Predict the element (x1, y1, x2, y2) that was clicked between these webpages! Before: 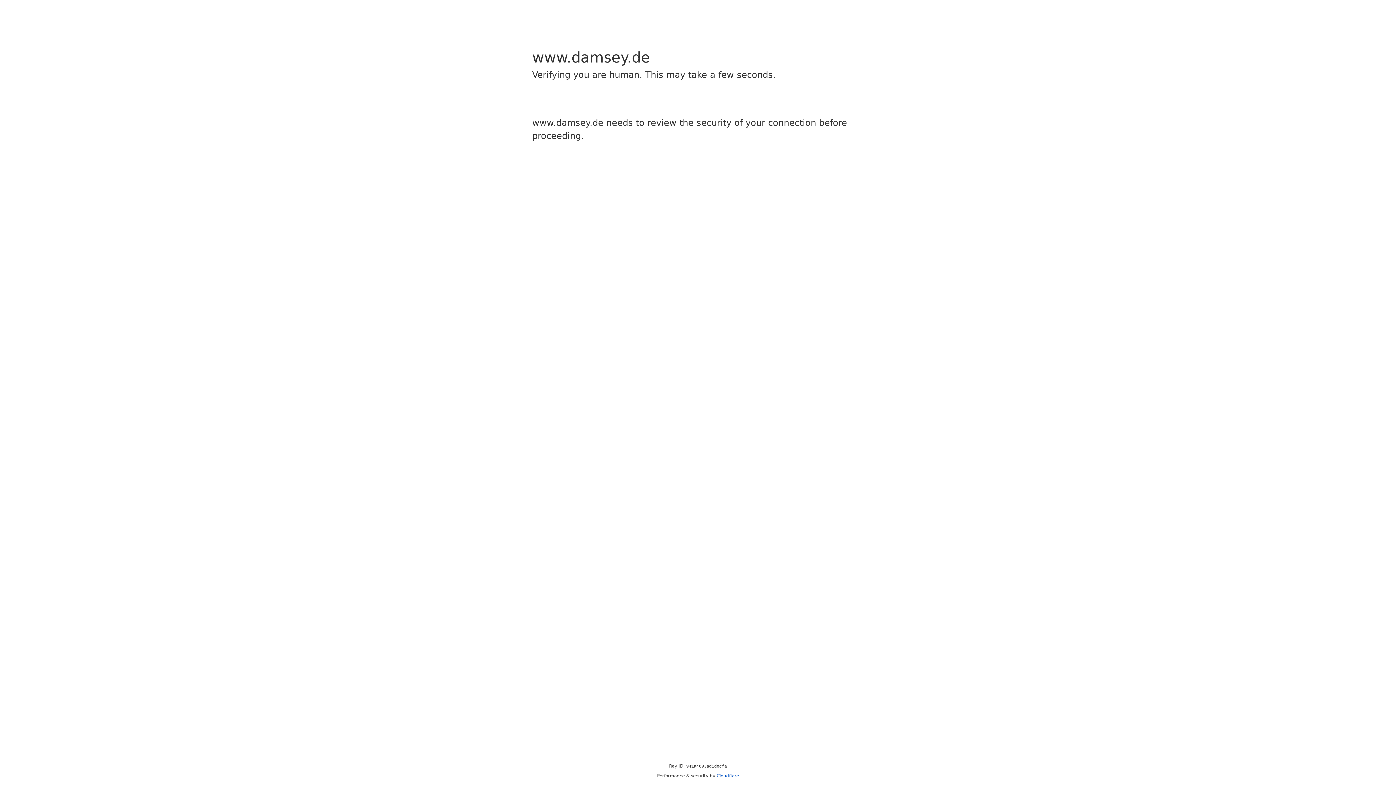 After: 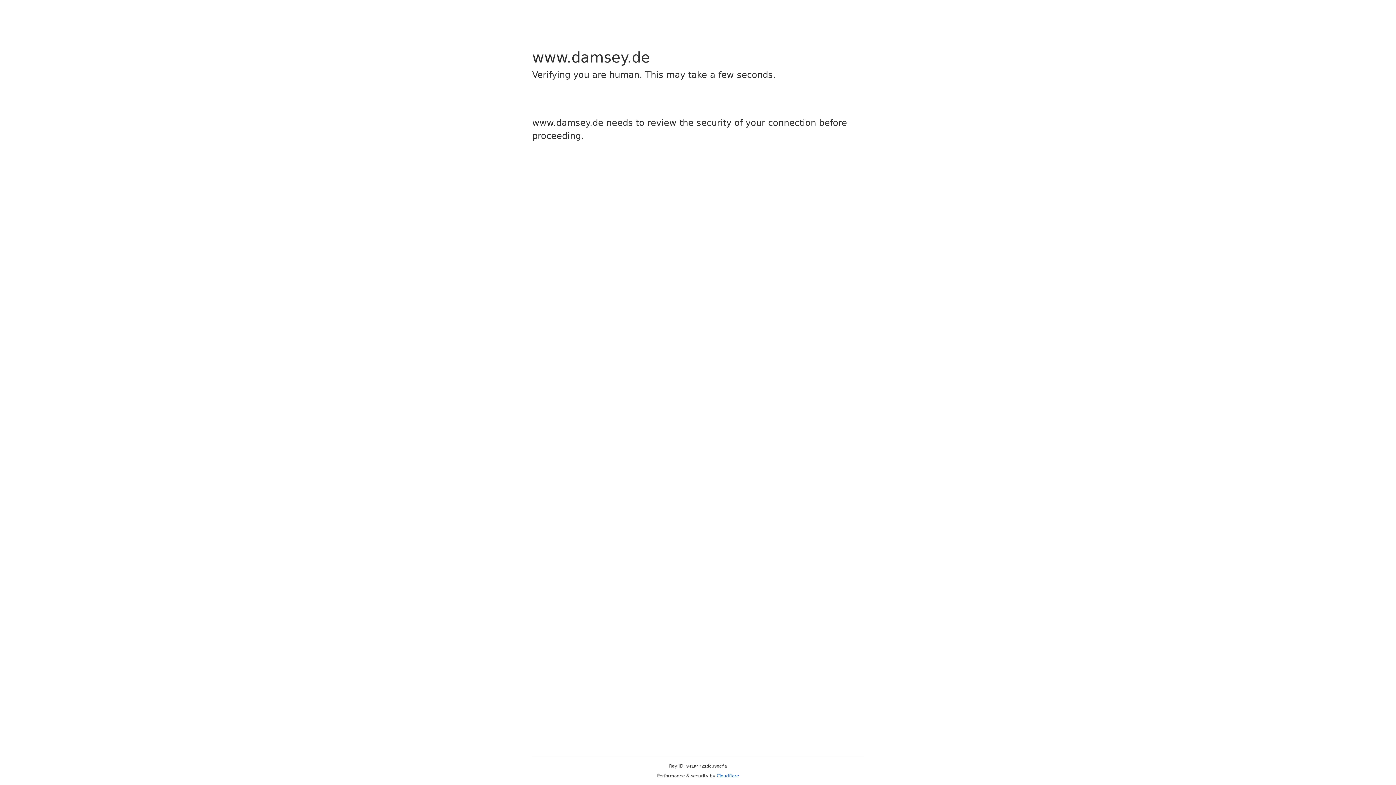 Action: bbox: (716, 773, 739, 778) label: Cloudflare